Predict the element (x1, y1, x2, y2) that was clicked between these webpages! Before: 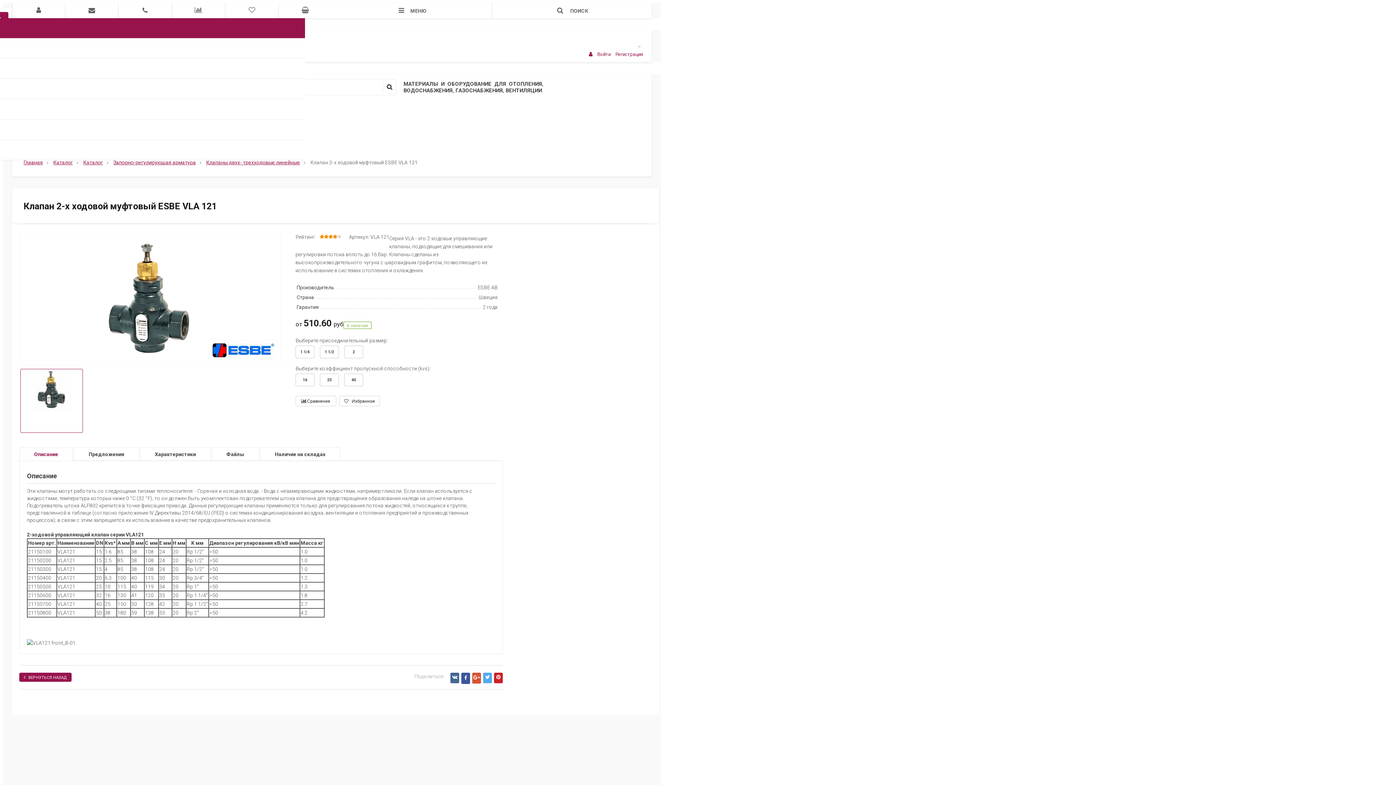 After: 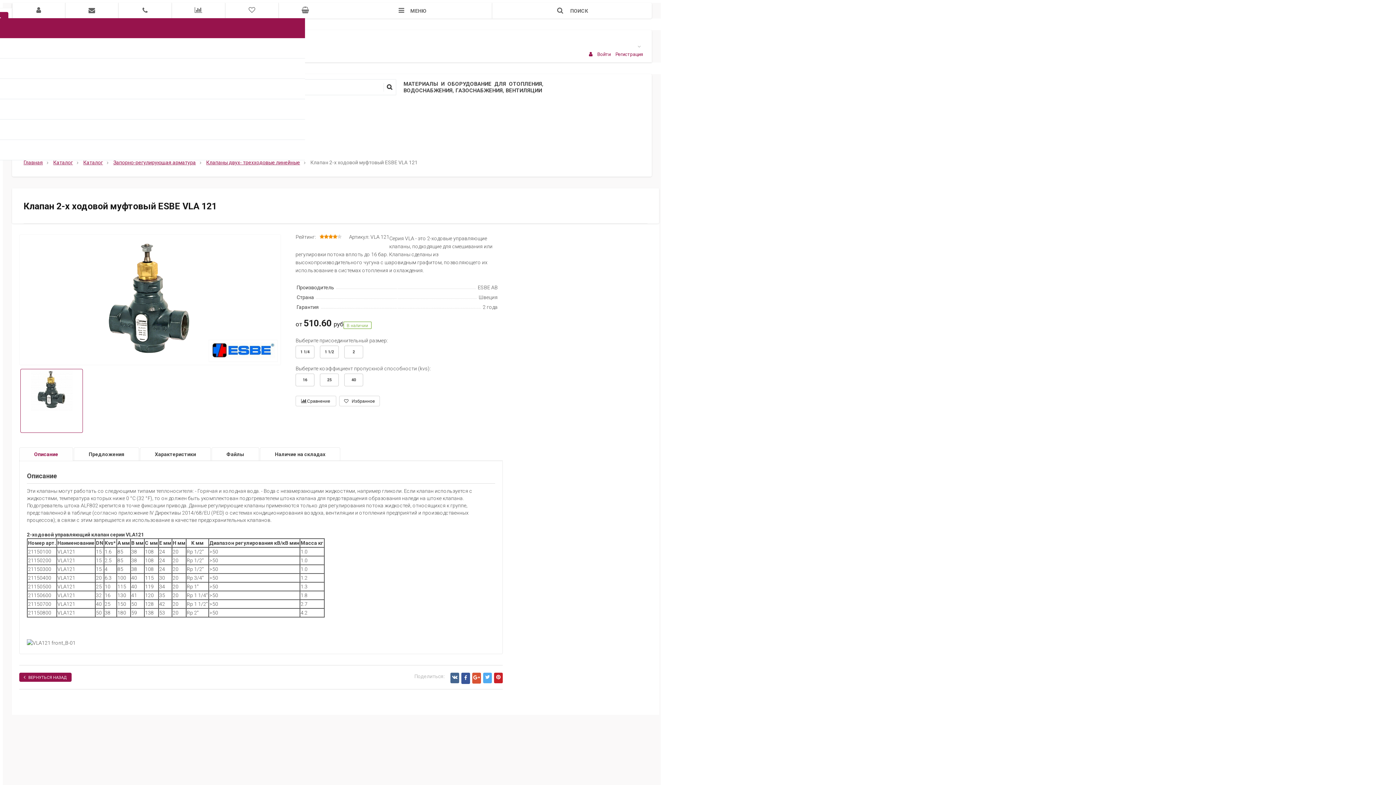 Action: bbox: (472, 673, 481, 683)